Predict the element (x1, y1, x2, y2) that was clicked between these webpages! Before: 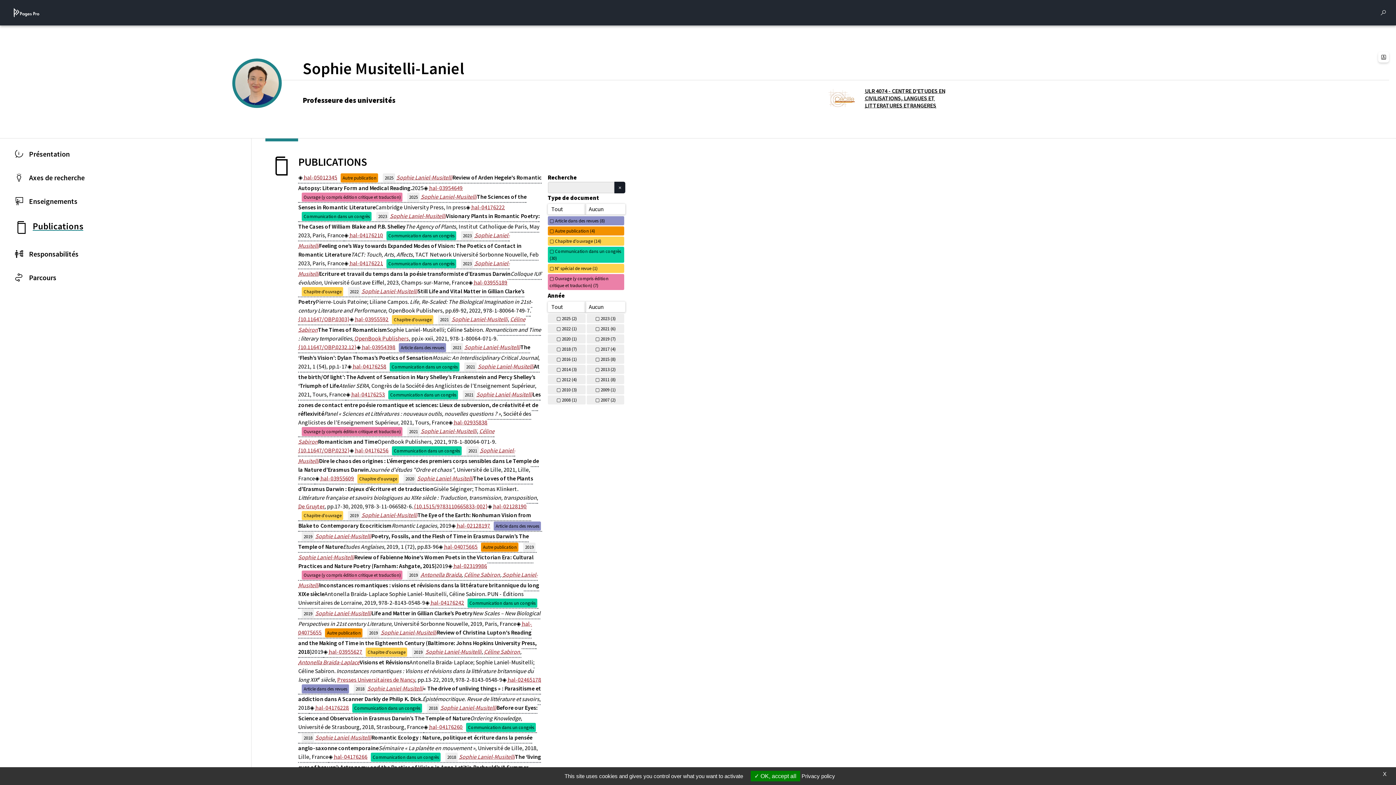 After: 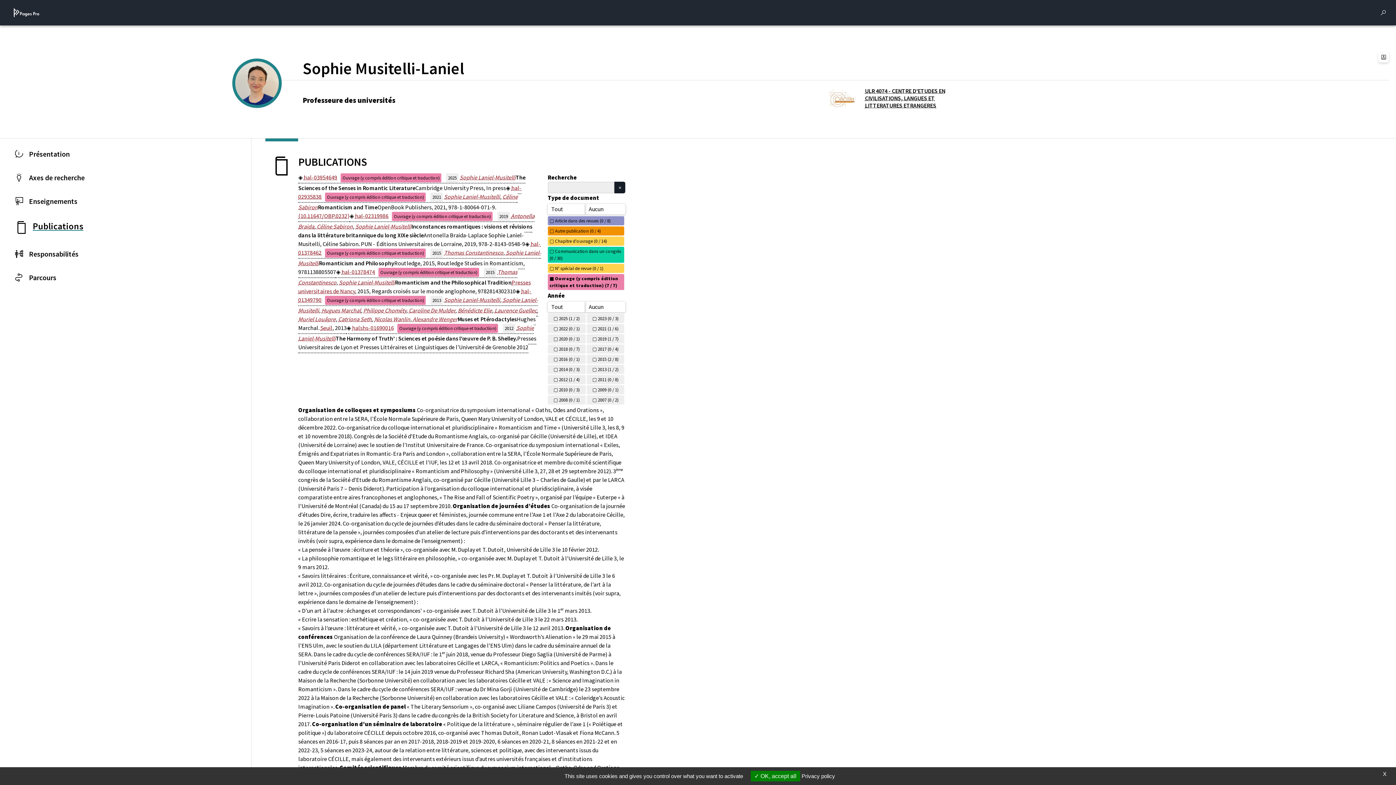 Action: bbox: (547, 274, 624, 290) label: Ouvrage (y compris édition critique et traduction) (7)